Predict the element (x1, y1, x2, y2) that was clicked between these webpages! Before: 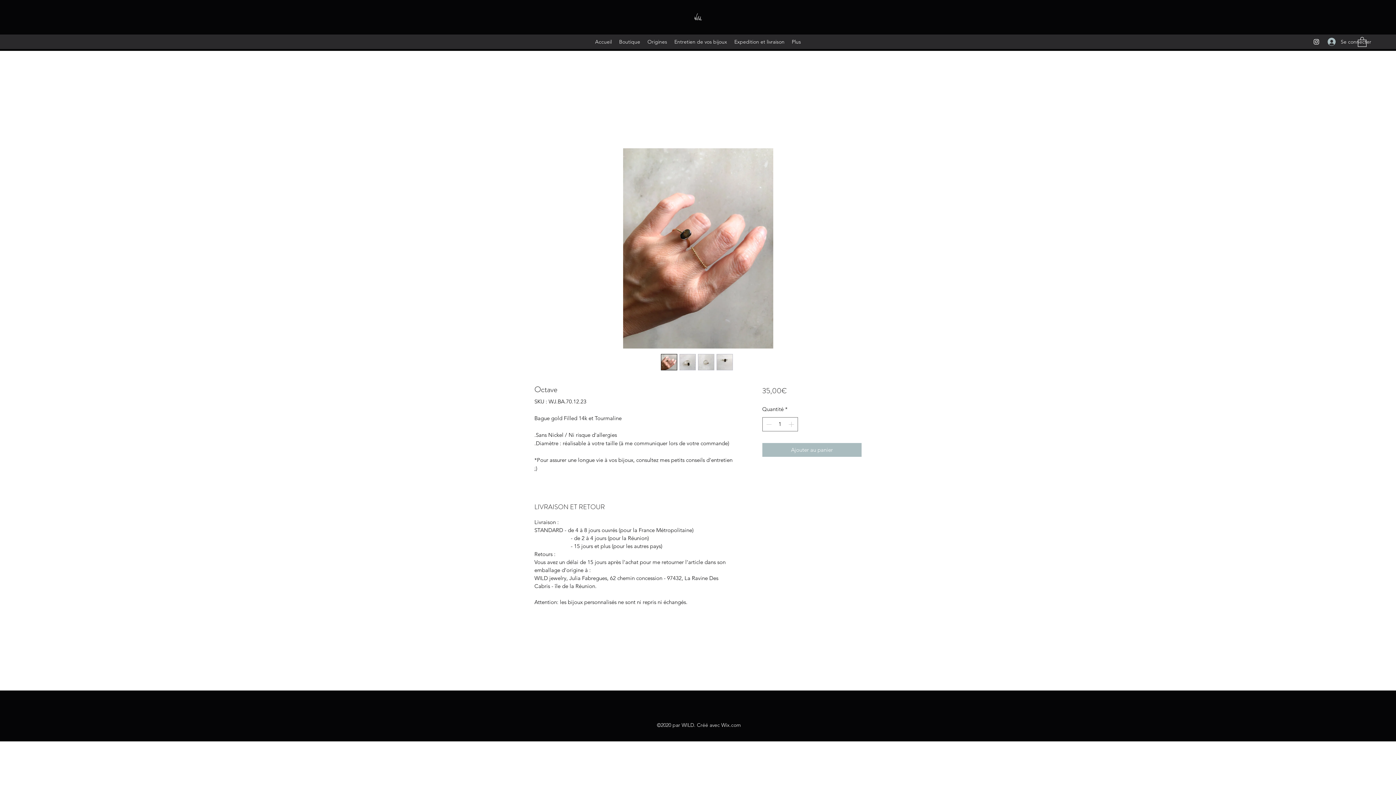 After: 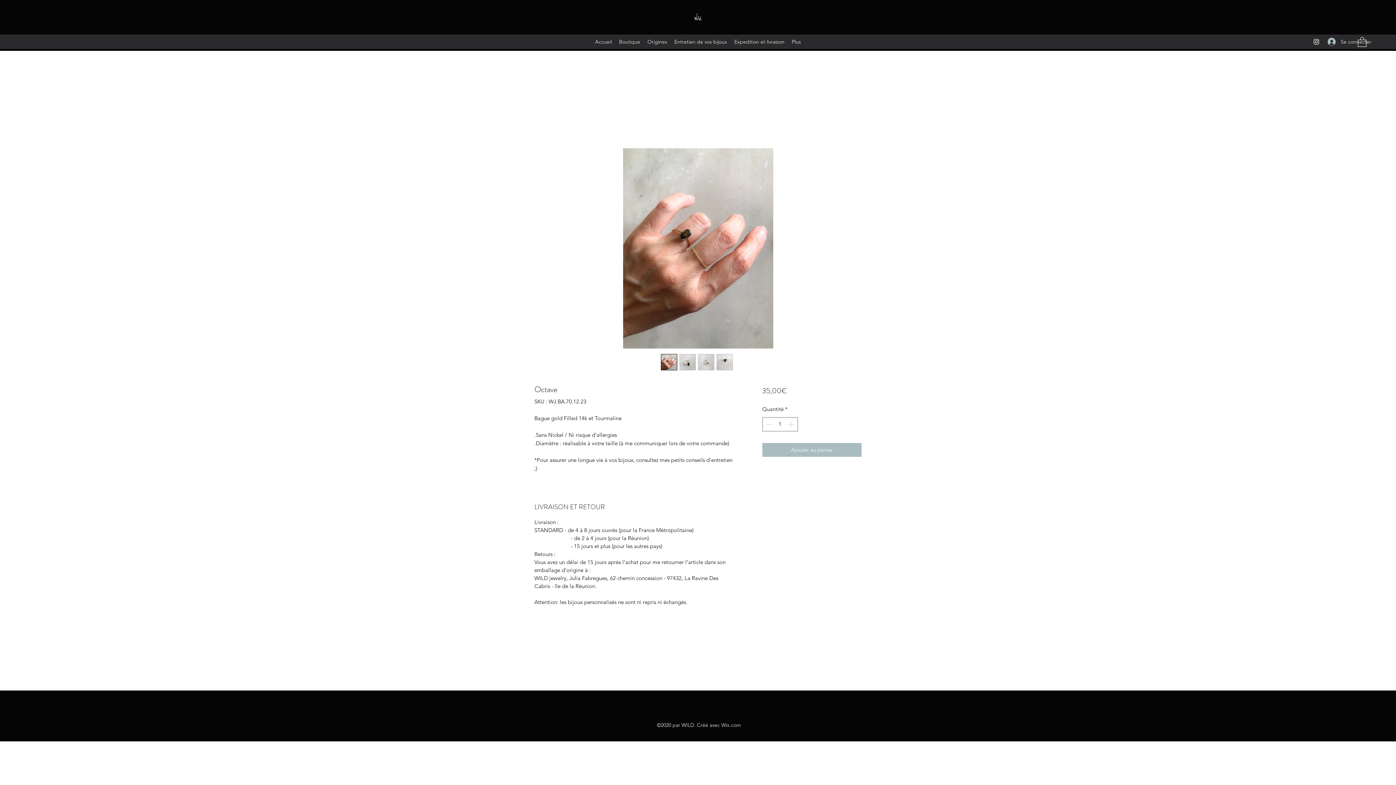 Action: bbox: (698, 354, 714, 370)